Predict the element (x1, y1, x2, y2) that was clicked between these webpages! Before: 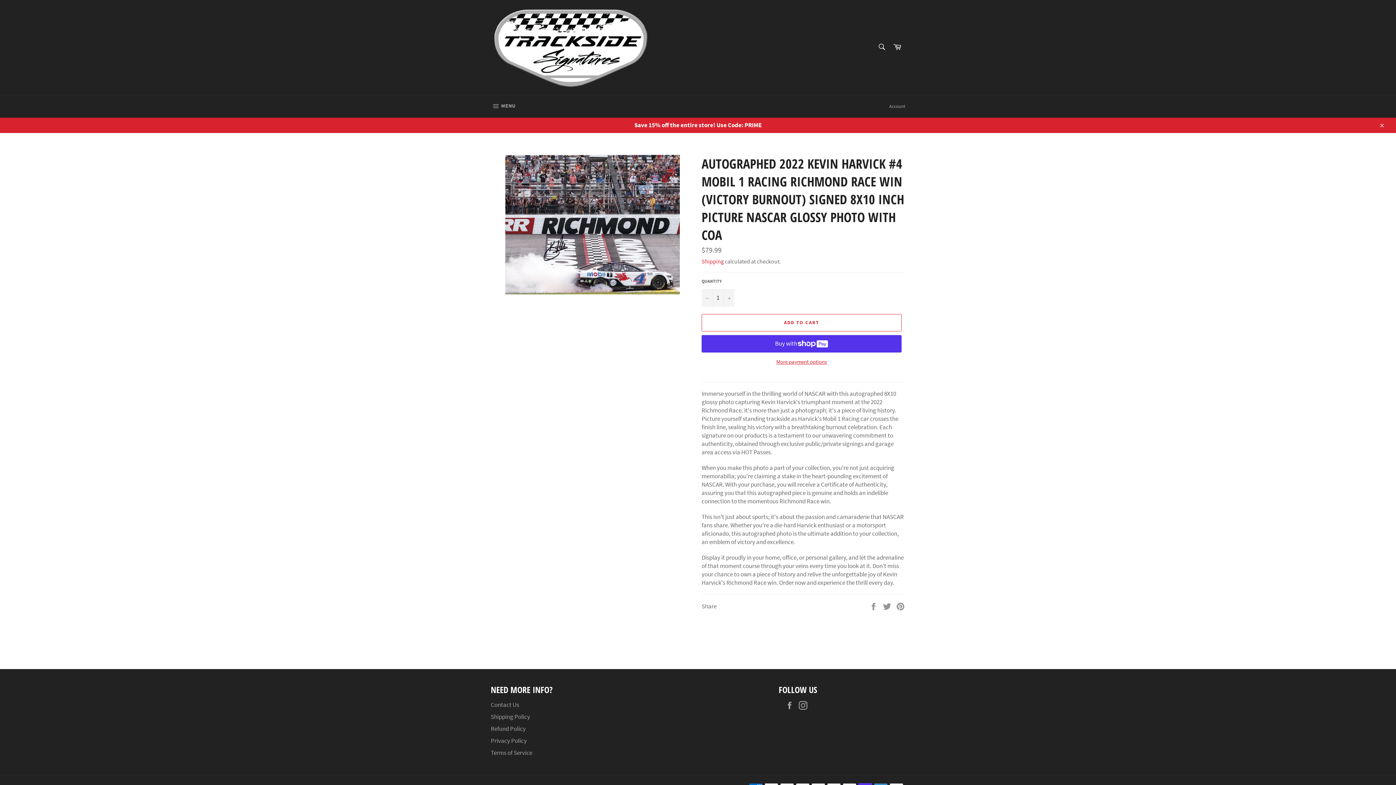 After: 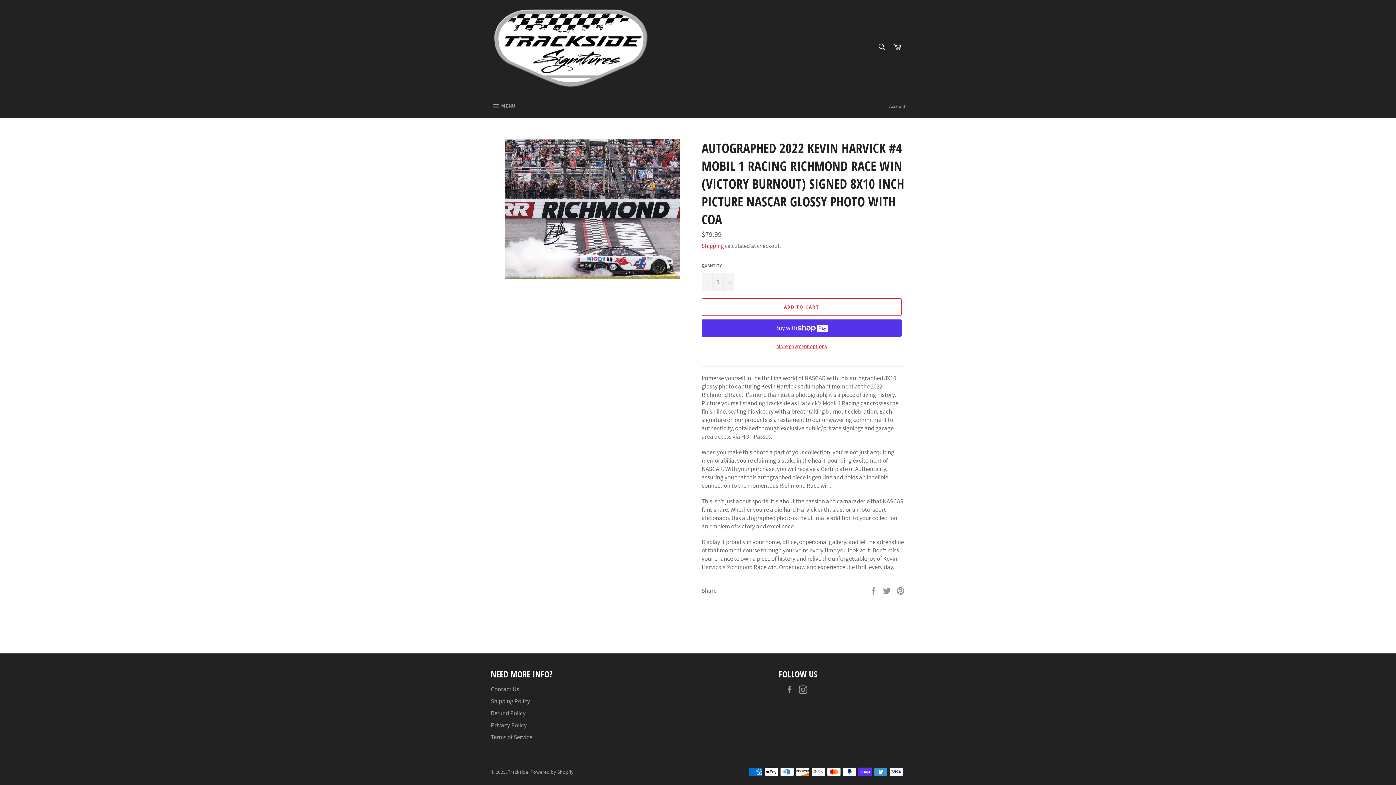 Action: bbox: (1374, 117, 1389, 133) label: Close